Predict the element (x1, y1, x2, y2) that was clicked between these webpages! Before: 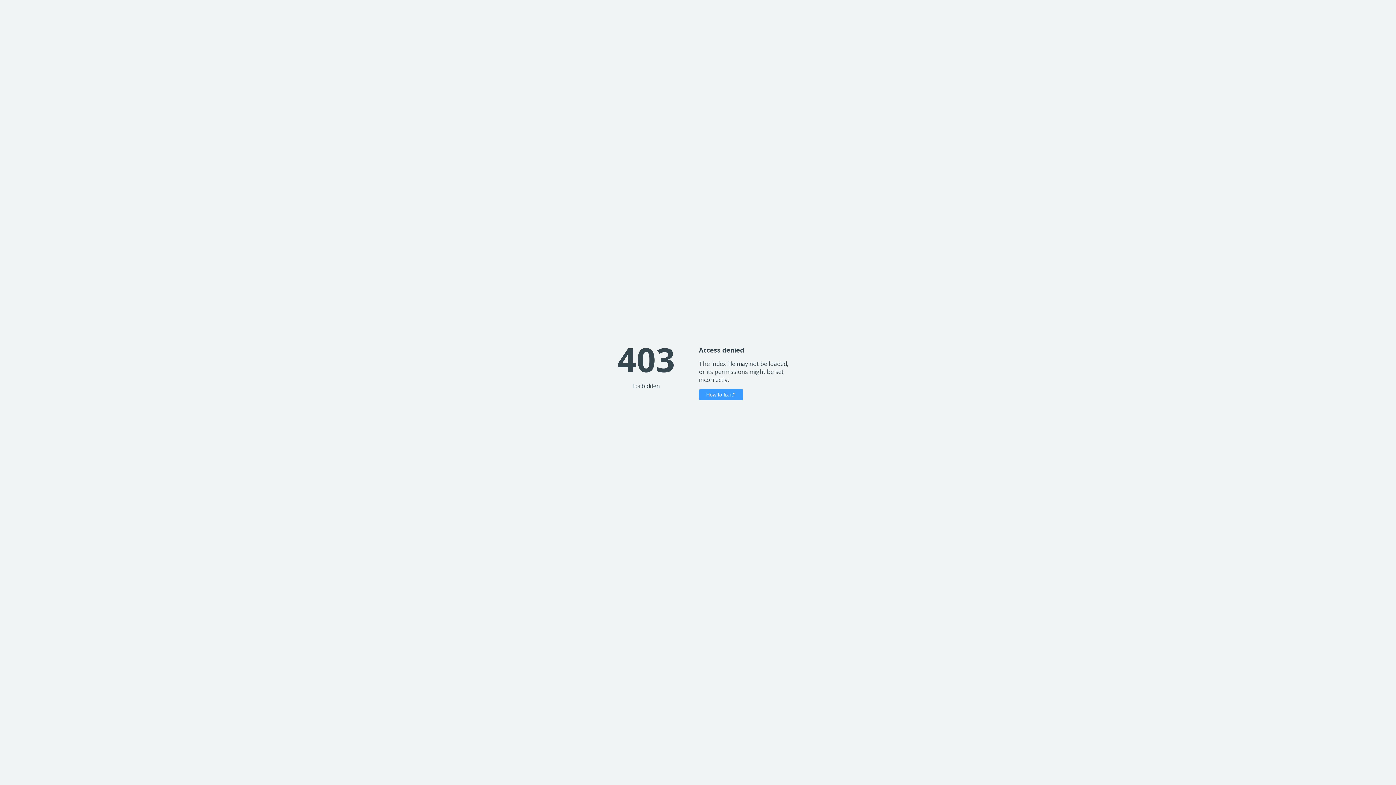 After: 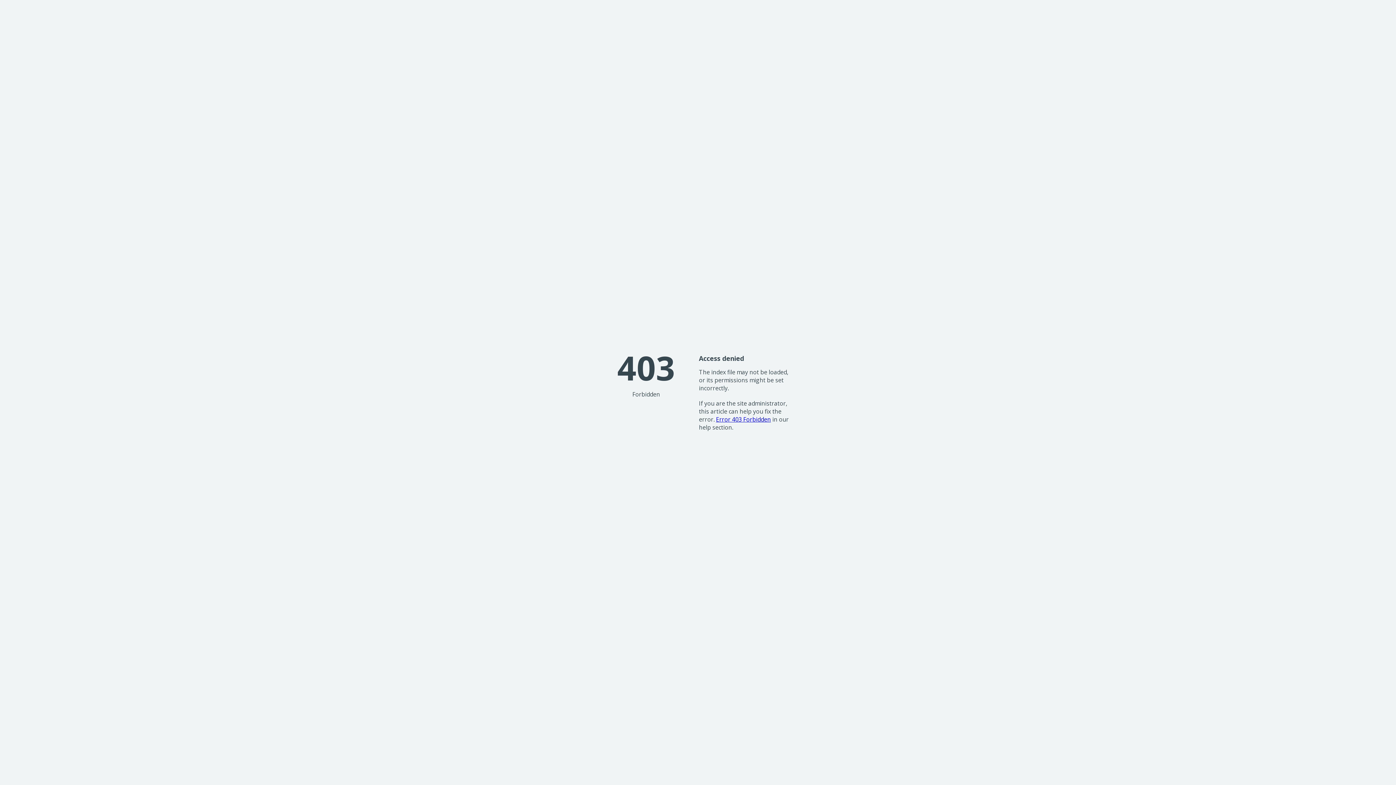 Action: label: How to fix it? bbox: (699, 389, 743, 400)